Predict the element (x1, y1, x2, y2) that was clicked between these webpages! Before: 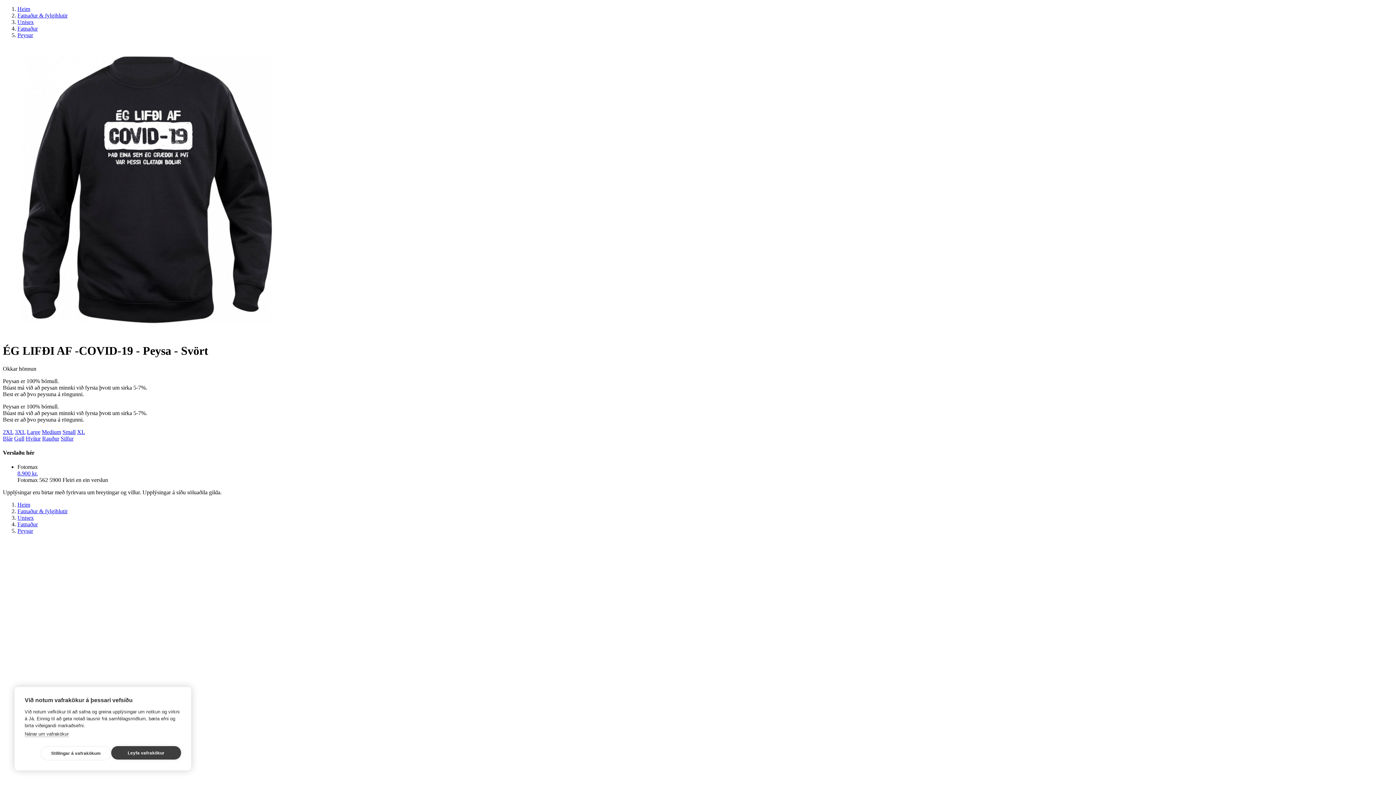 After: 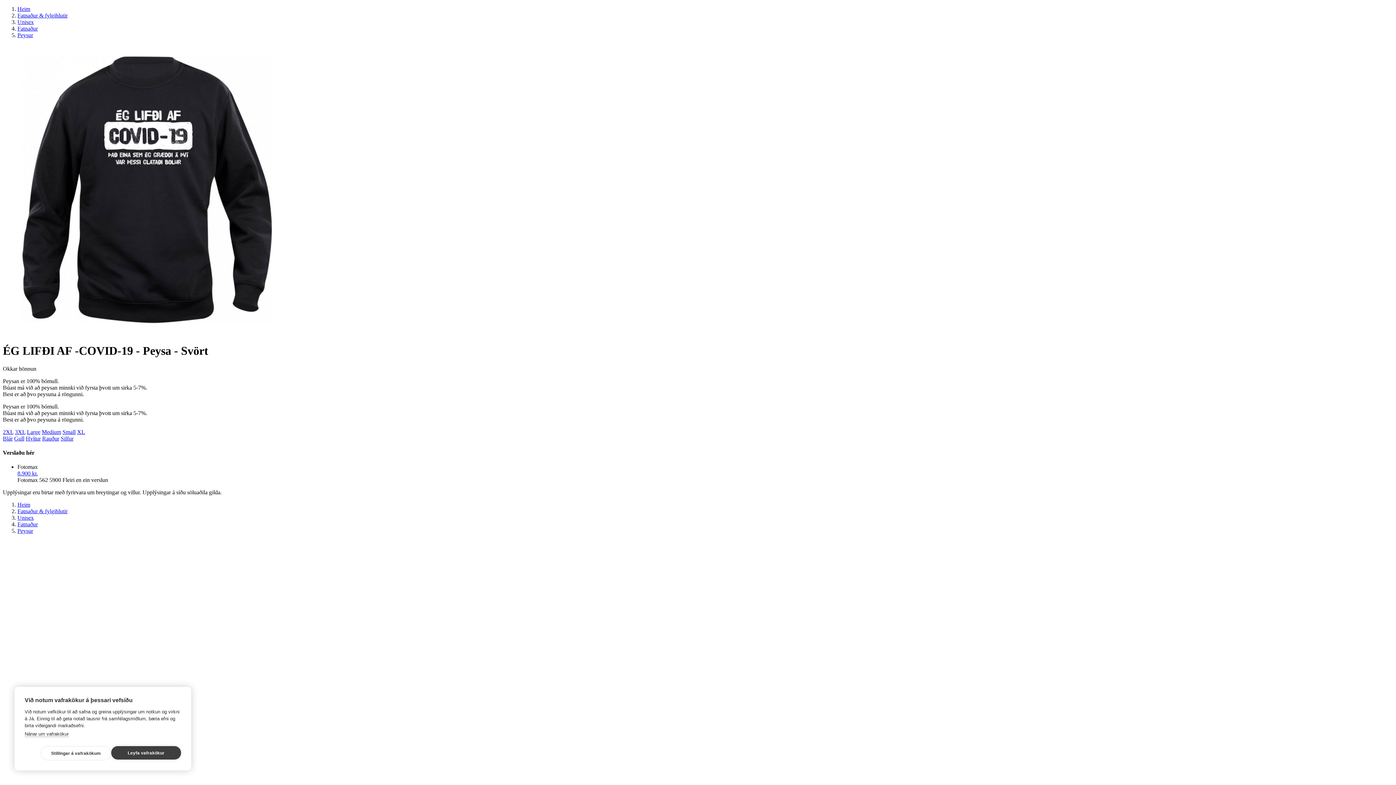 Action: bbox: (14, 429, 25, 435) label: 3XL